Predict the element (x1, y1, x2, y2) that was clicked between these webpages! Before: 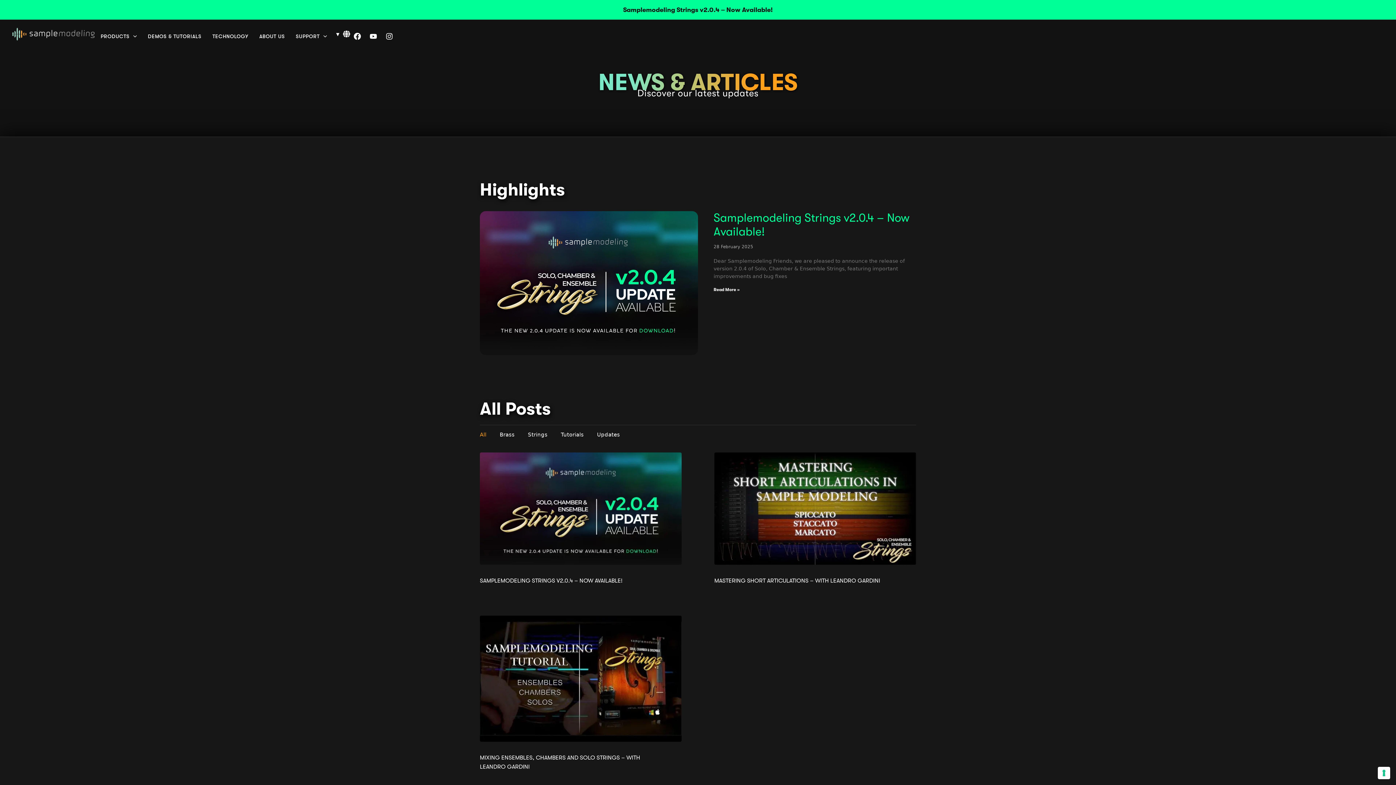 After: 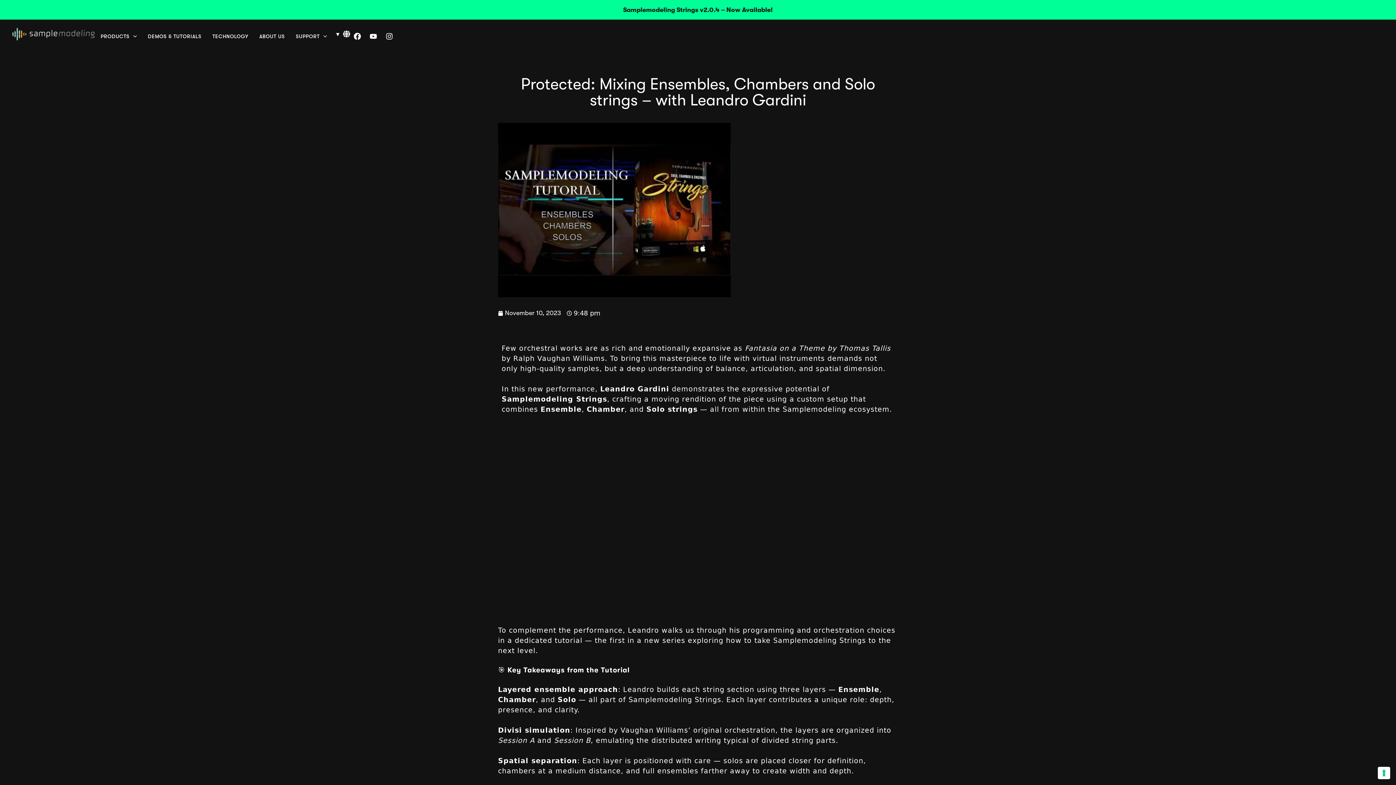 Action: bbox: (480, 616, 681, 777)